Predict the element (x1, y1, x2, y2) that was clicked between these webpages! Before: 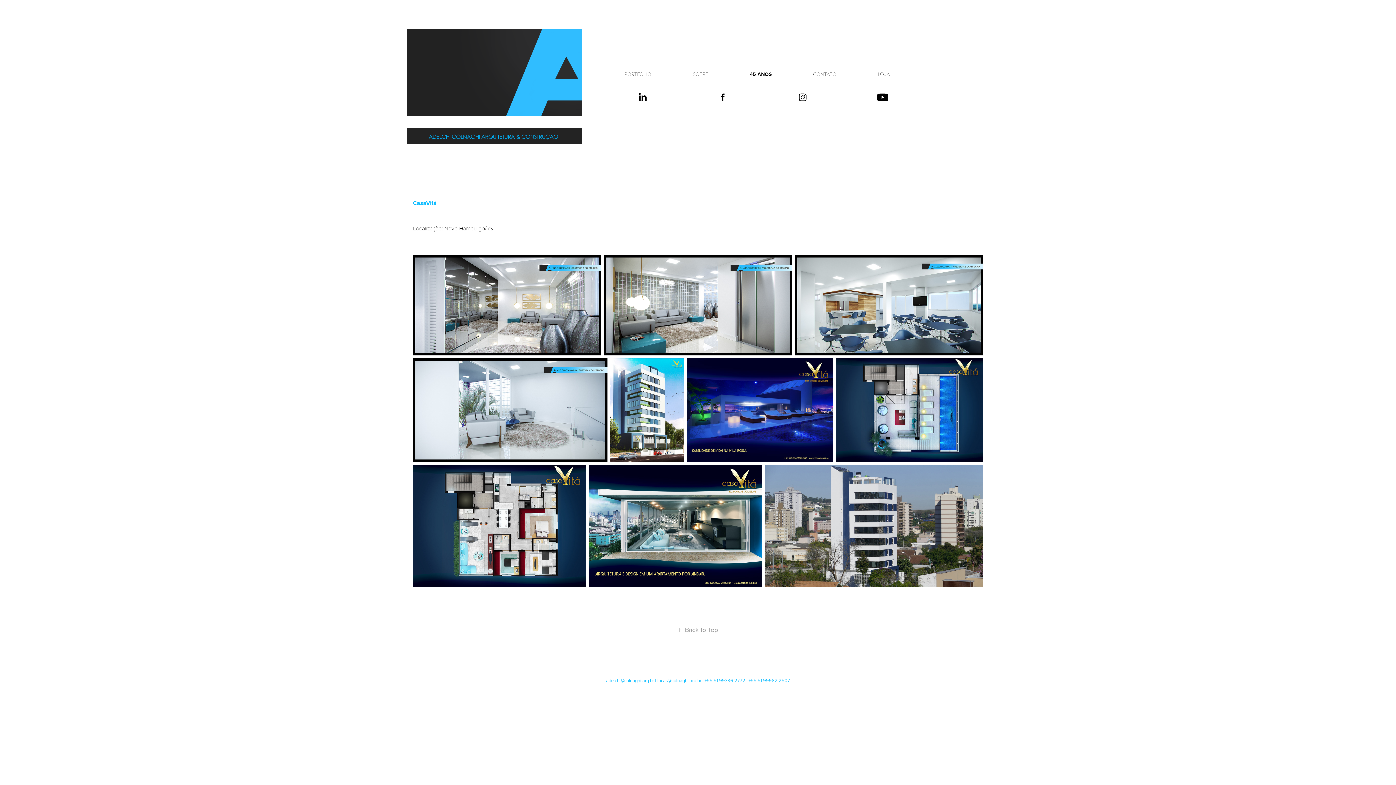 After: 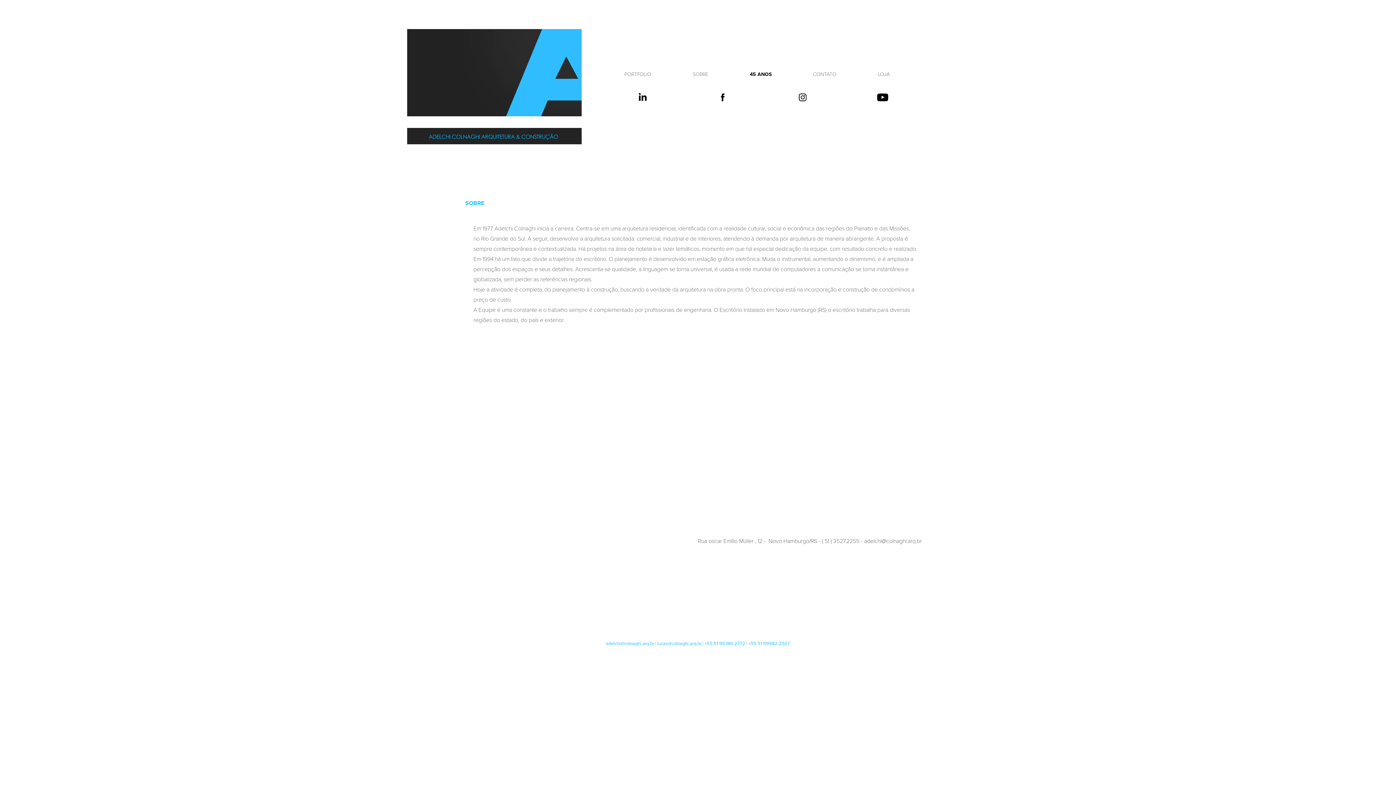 Action: label: SOBRE bbox: (692, 70, 708, 77)